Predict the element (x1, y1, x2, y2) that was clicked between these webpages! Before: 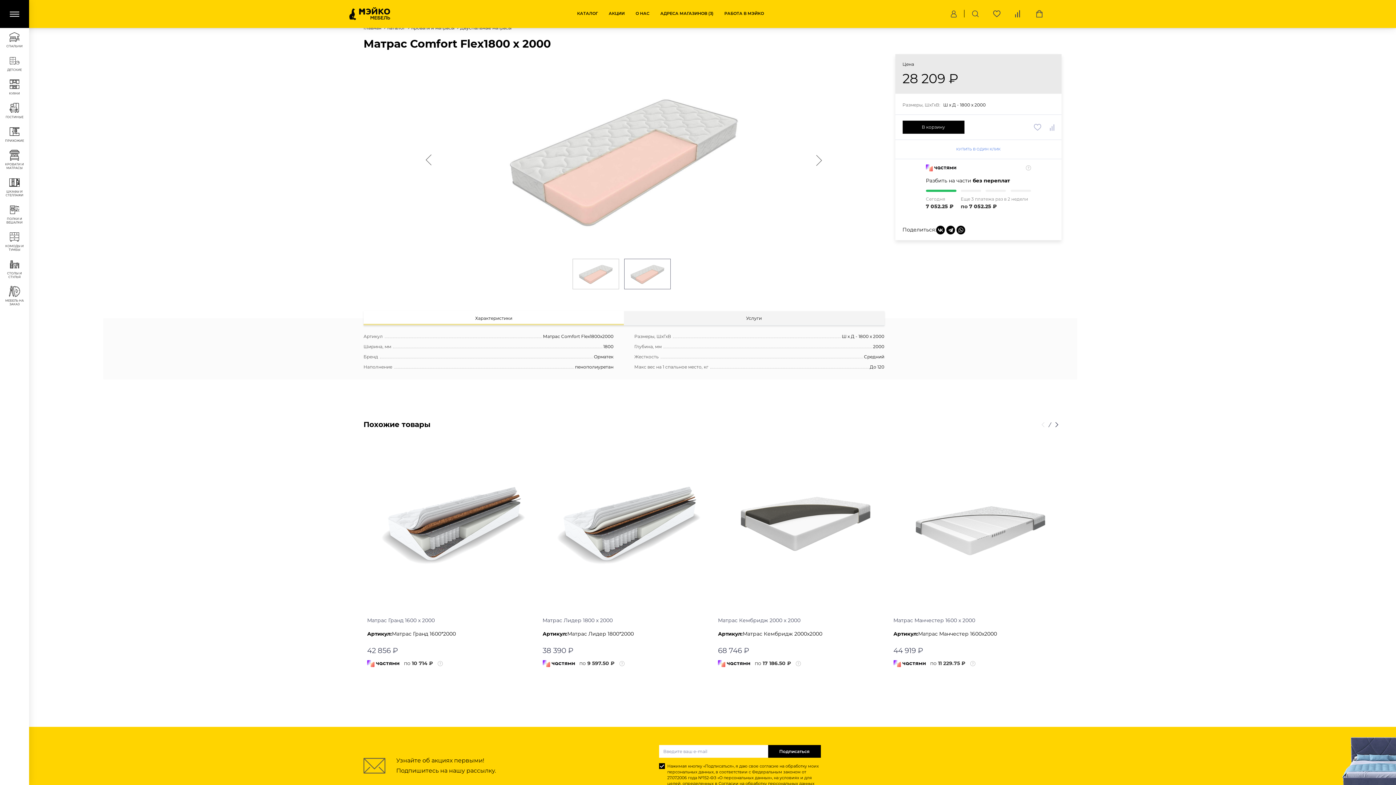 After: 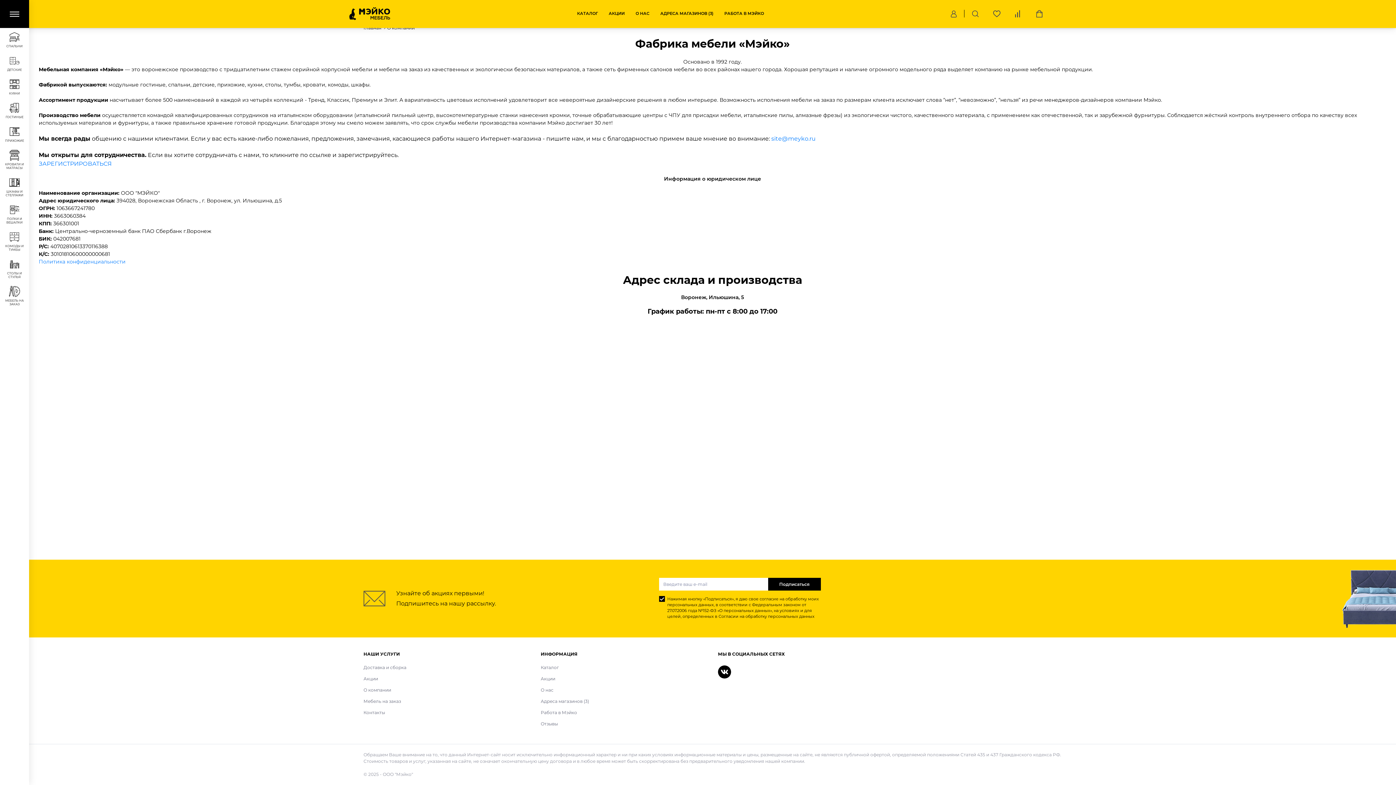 Action: label: О НАС bbox: (635, 10, 649, 16)